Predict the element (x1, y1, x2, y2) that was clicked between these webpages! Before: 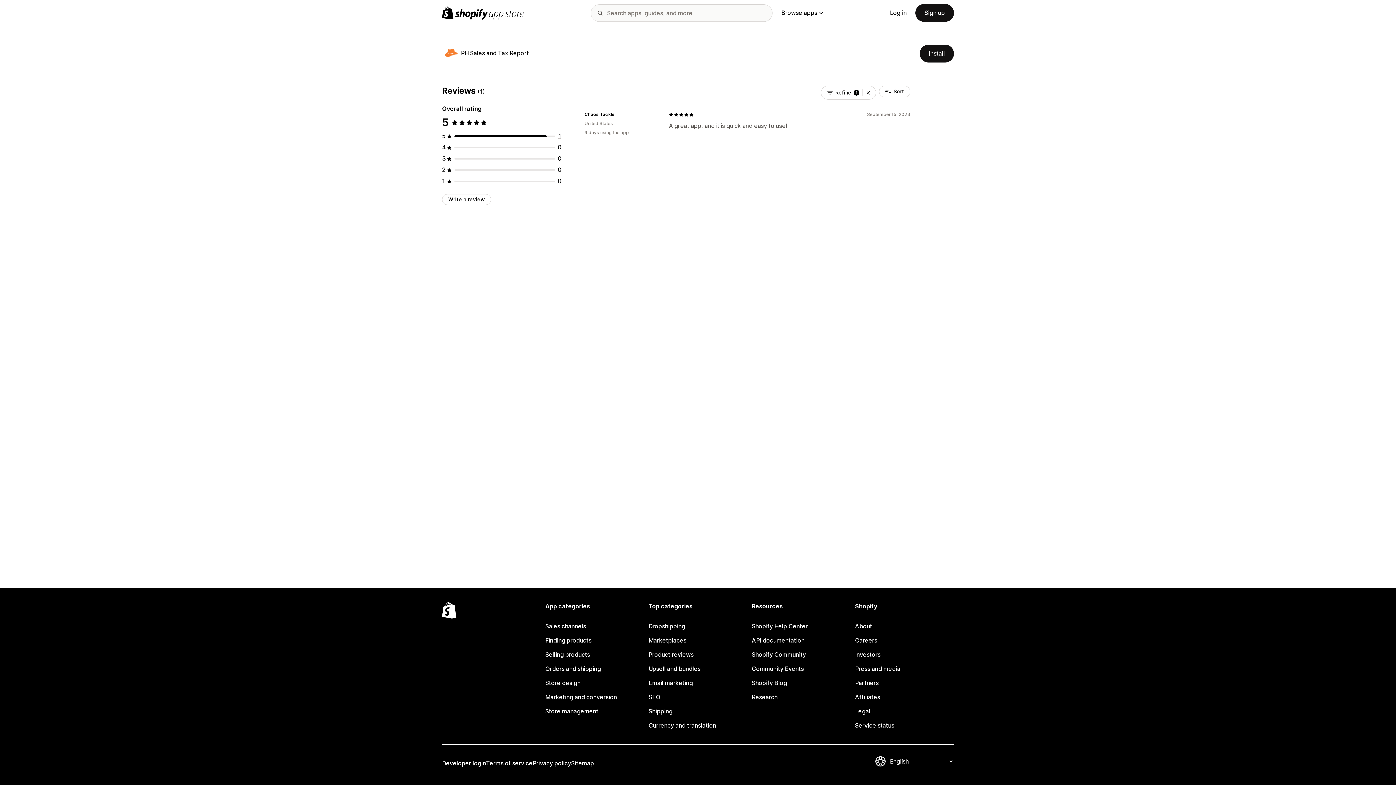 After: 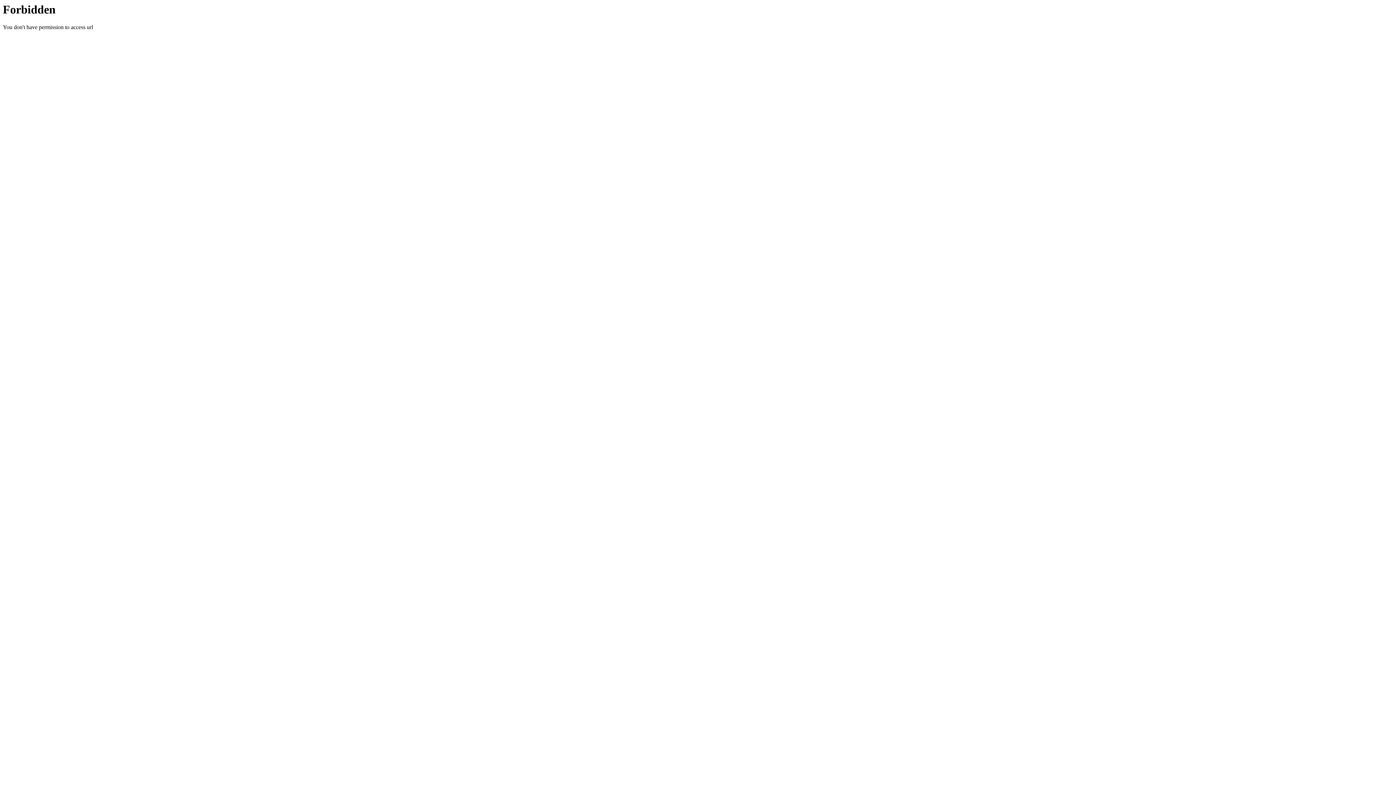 Action: bbox: (752, 648, 850, 662) label: Shopify Community